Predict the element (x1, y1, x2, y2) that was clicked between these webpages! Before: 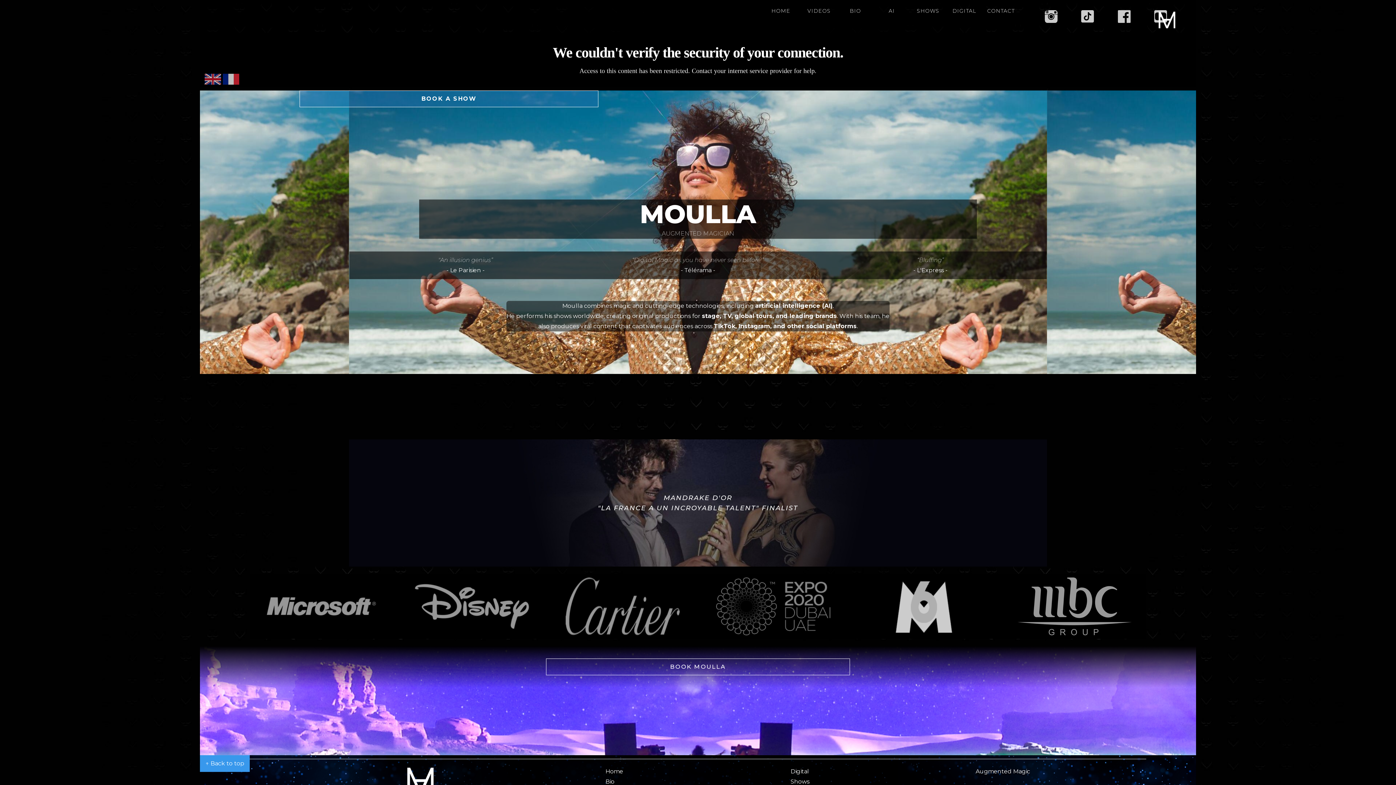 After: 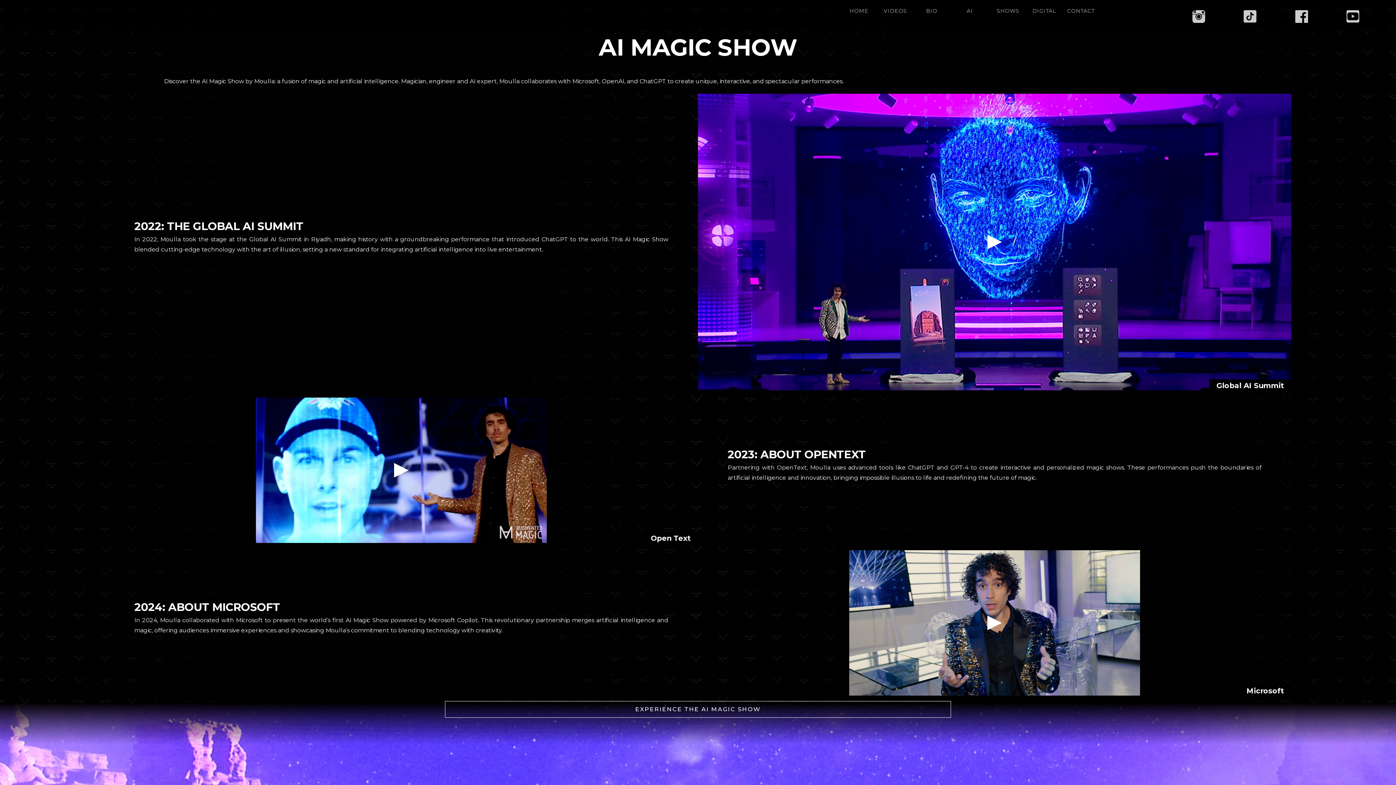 Action: bbox: (873, 4, 910, 17) label: AI
